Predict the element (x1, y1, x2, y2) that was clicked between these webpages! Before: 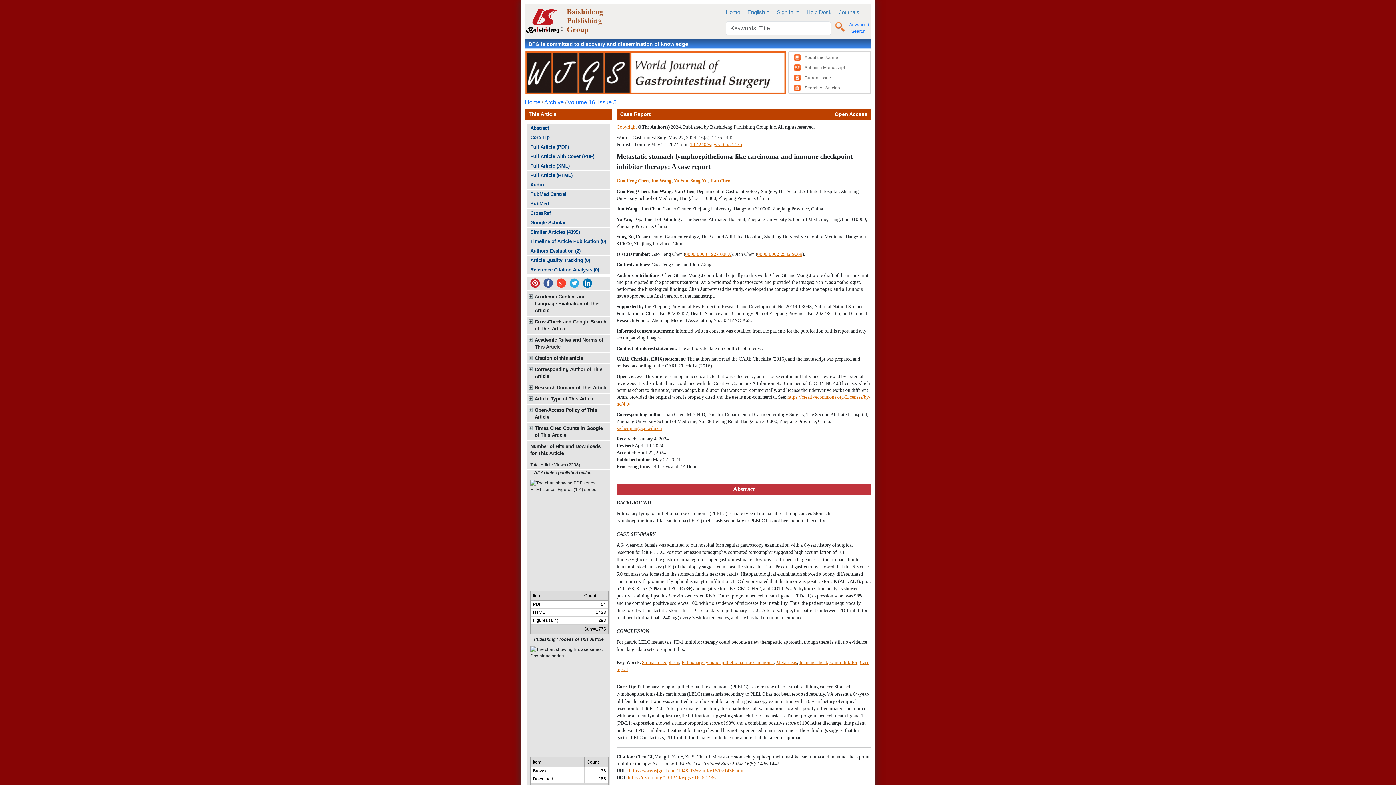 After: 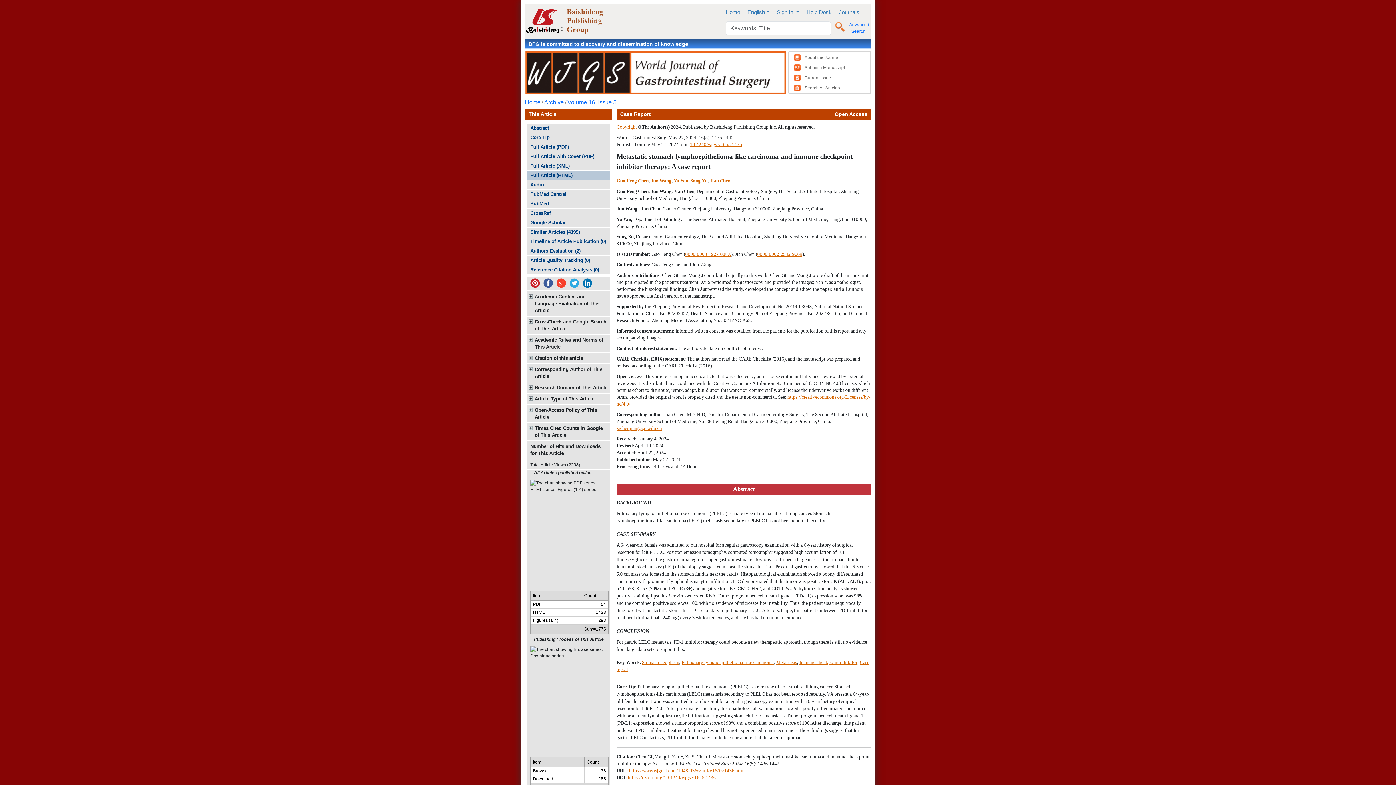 Action: label: Full Article (HTML) bbox: (526, 170, 610, 180)